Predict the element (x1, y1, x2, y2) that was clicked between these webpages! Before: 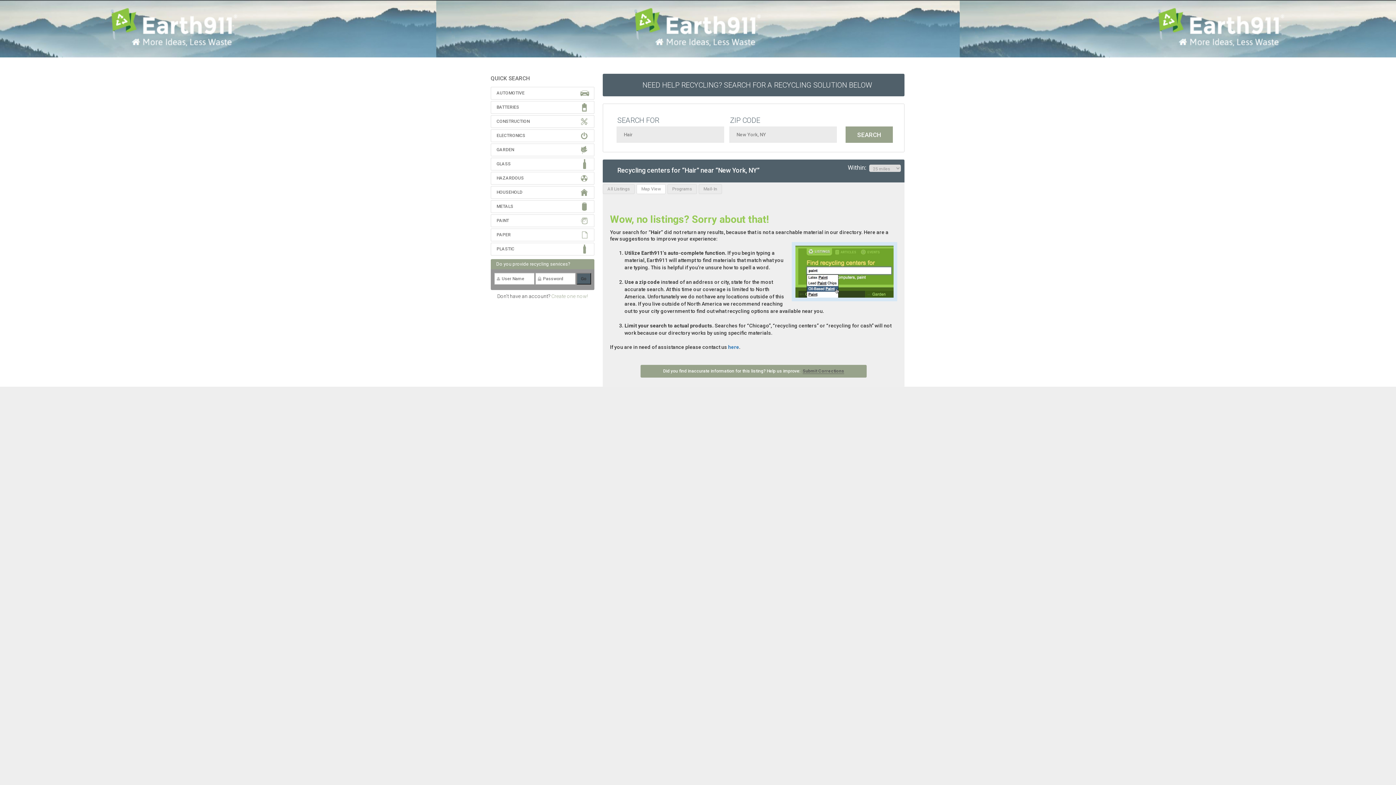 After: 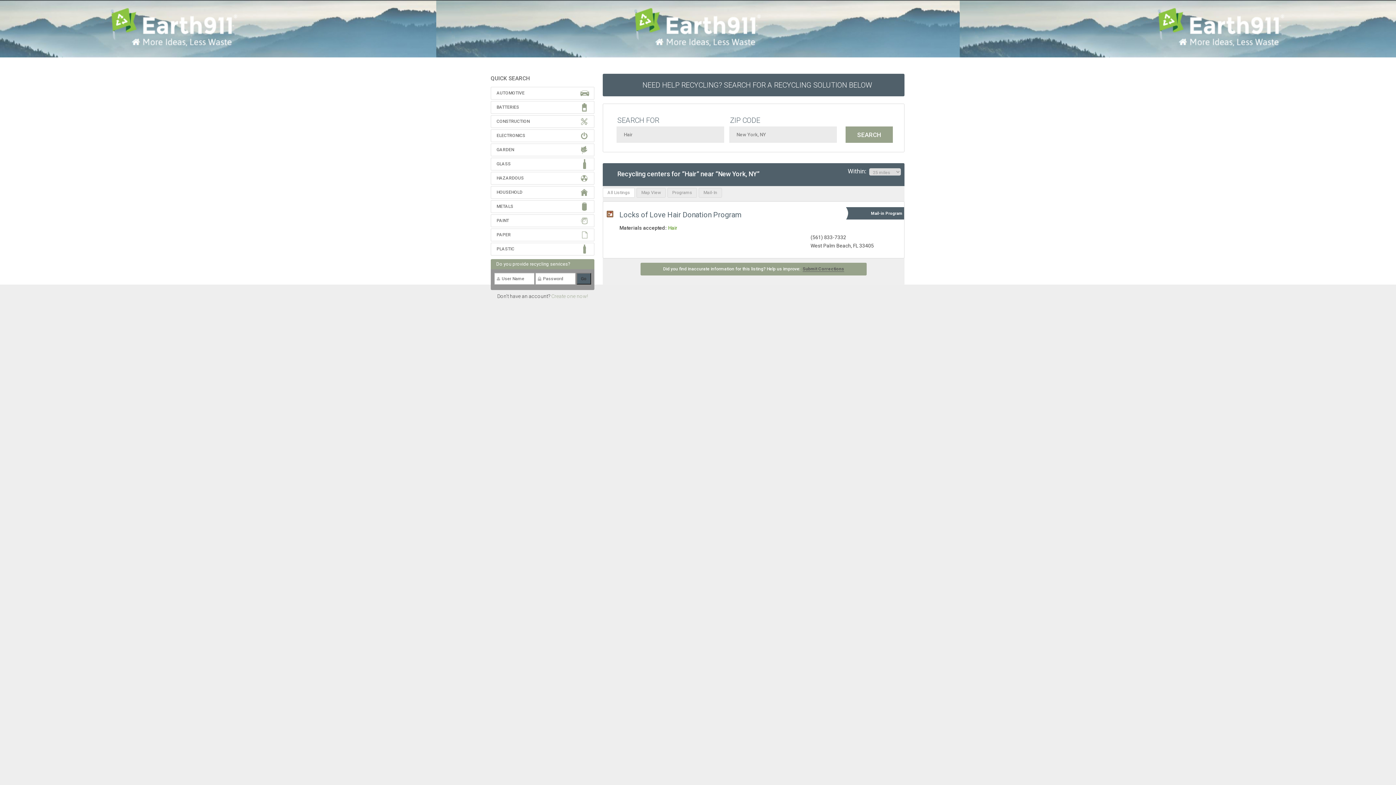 Action: label: All Listings bbox: (602, 184, 634, 194)